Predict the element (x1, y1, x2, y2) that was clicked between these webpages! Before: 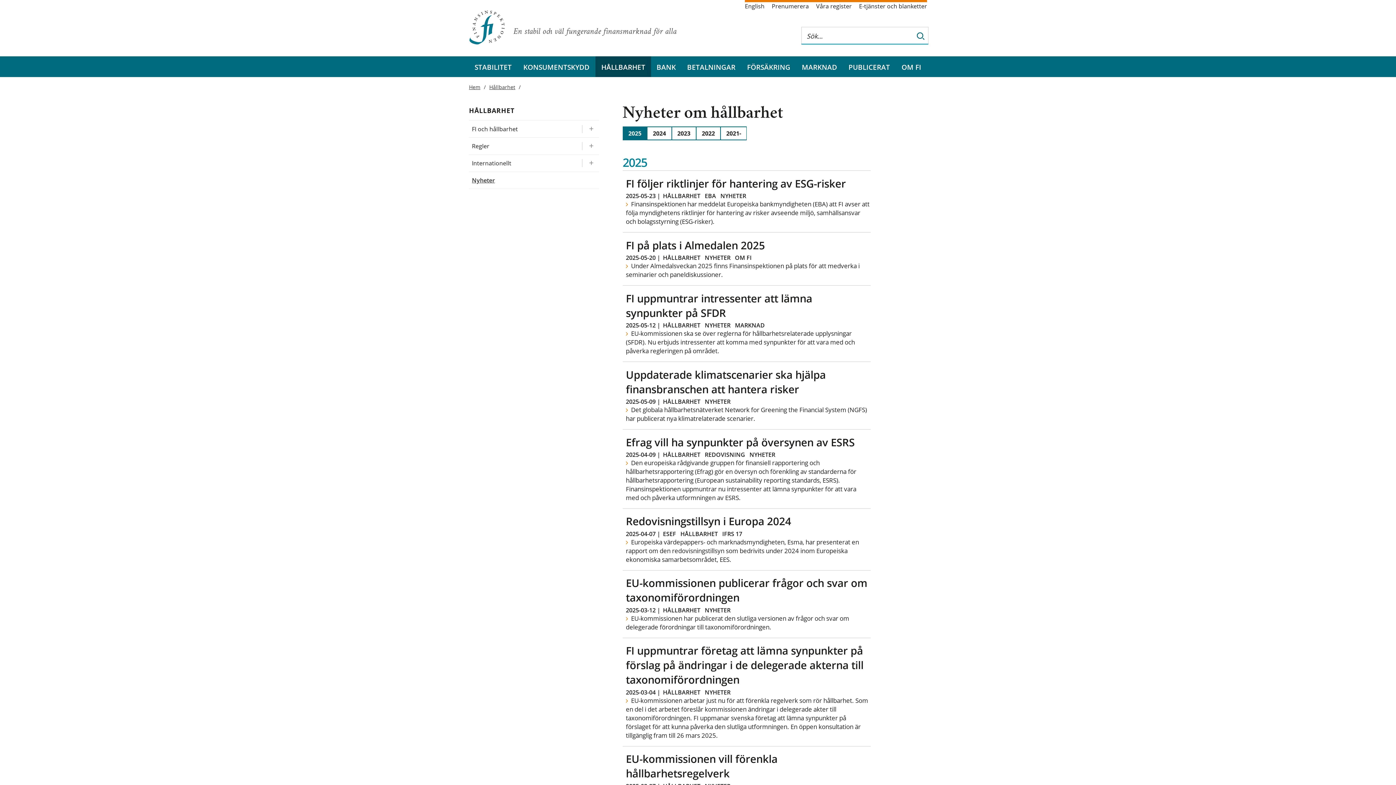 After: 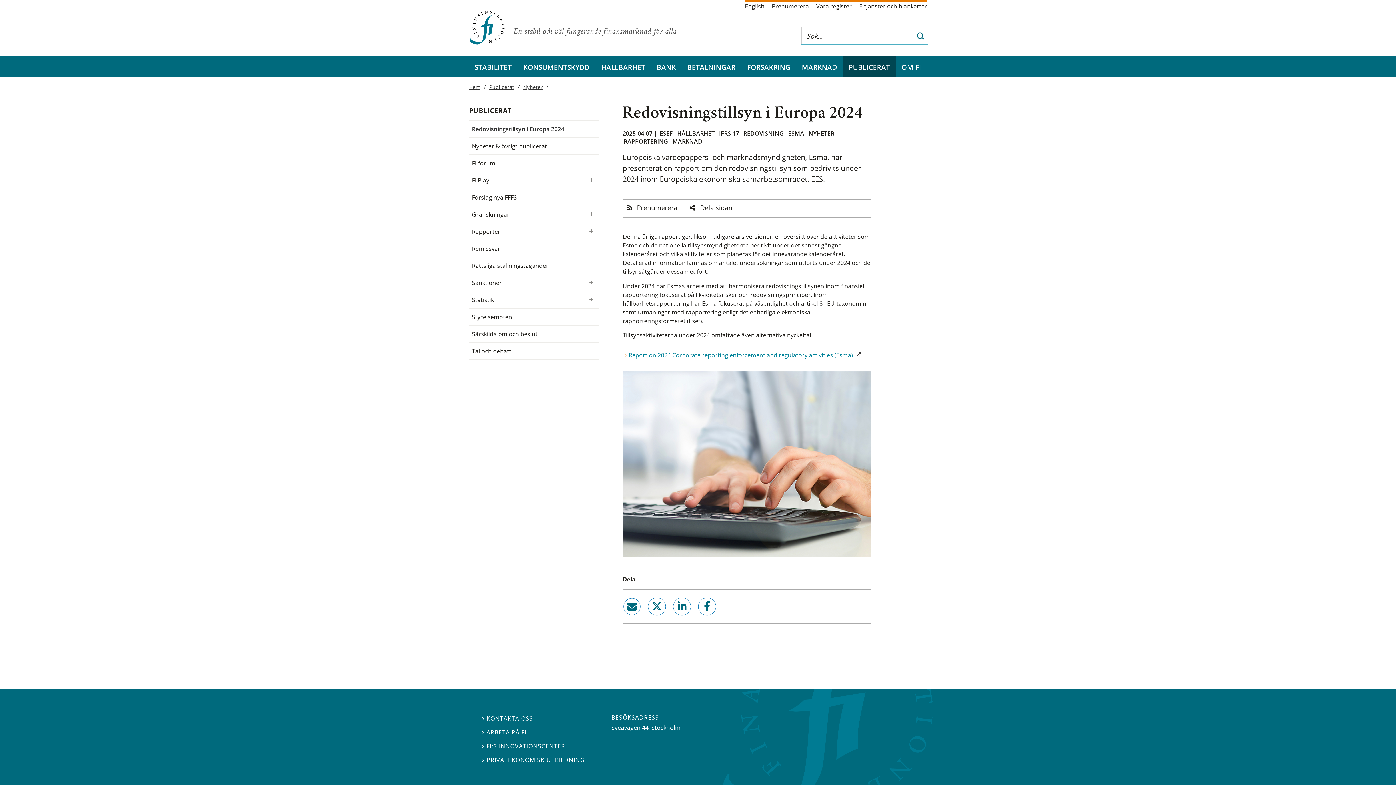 Action: label: Redovisningstillsyn i Europa 2024 bbox: (626, 514, 791, 528)